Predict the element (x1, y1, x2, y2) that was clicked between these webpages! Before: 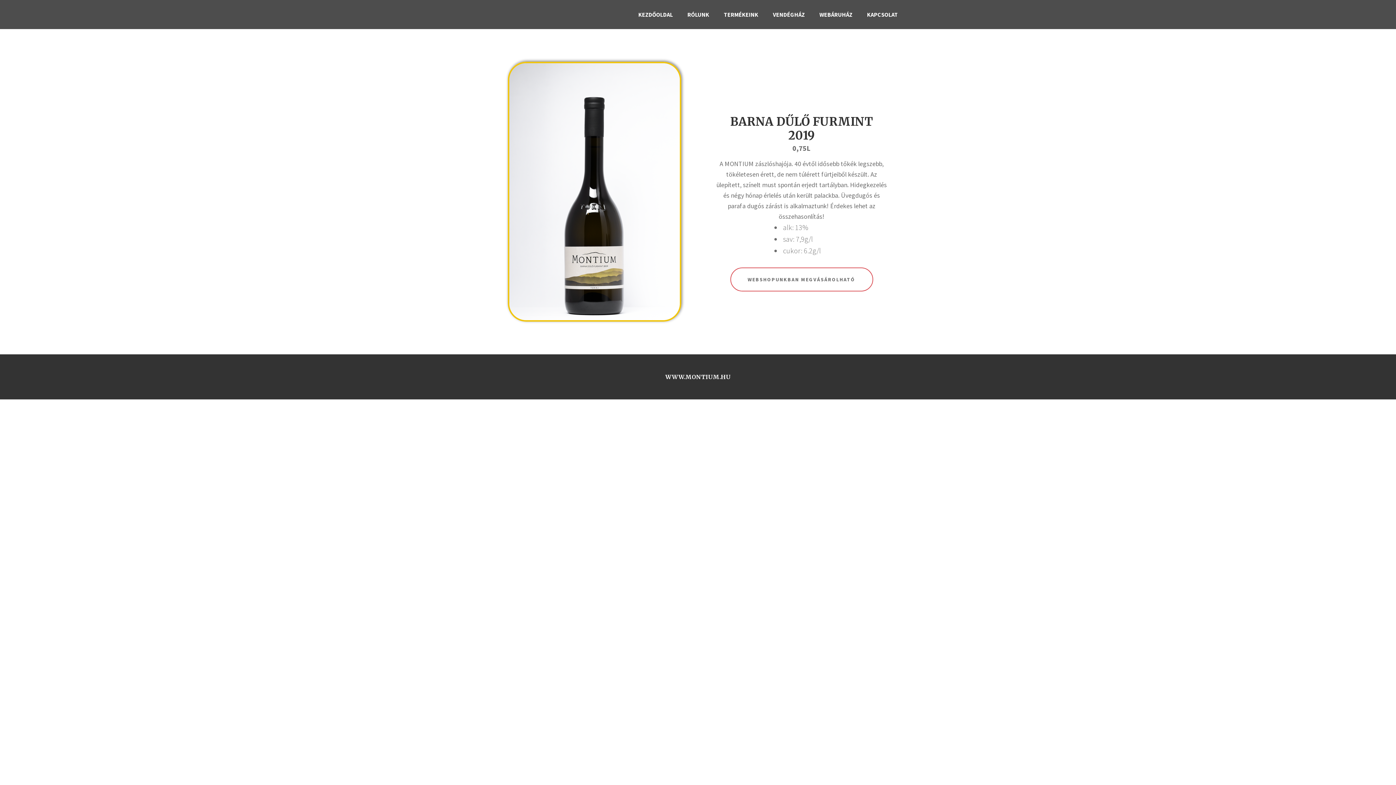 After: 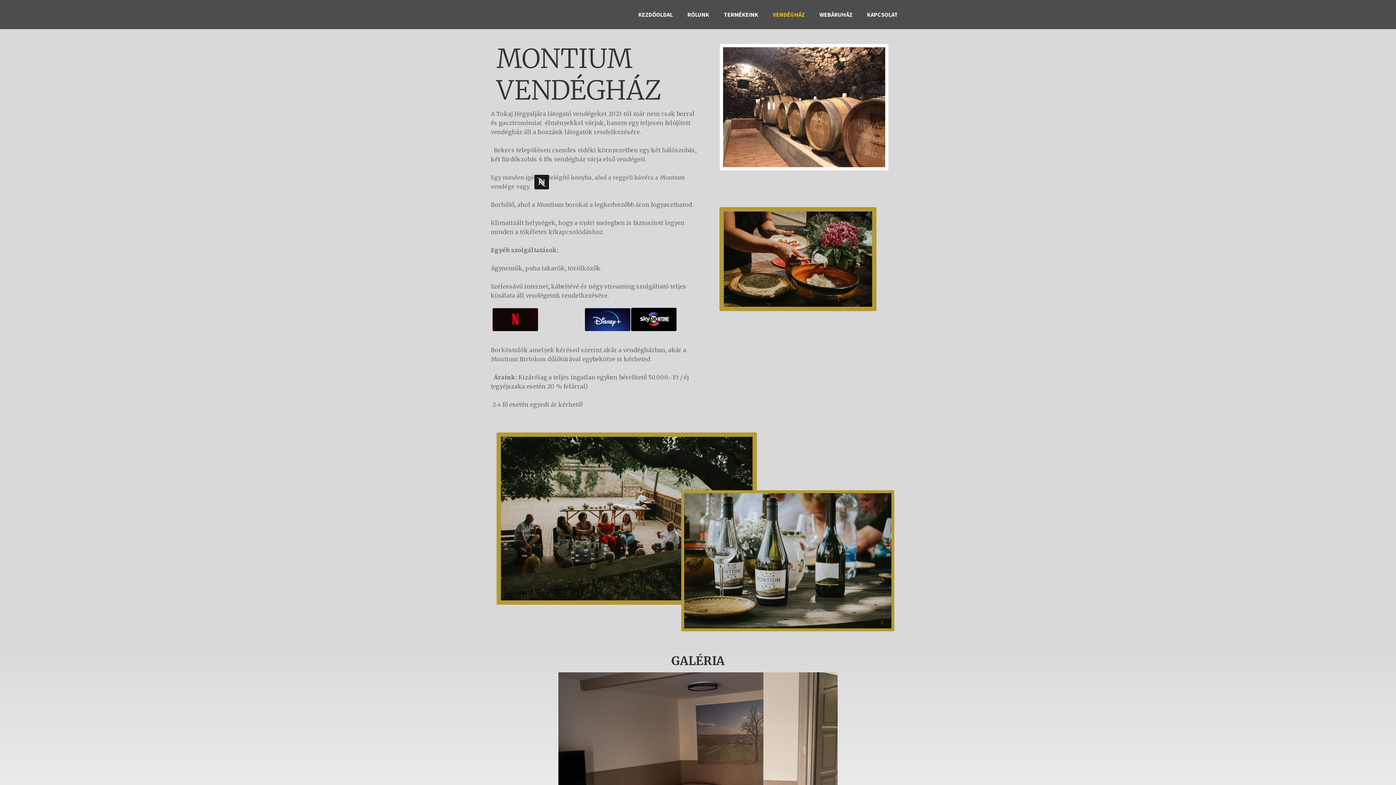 Action: label: VENDÉGHÁZ bbox: (765, 8, 812, 21)